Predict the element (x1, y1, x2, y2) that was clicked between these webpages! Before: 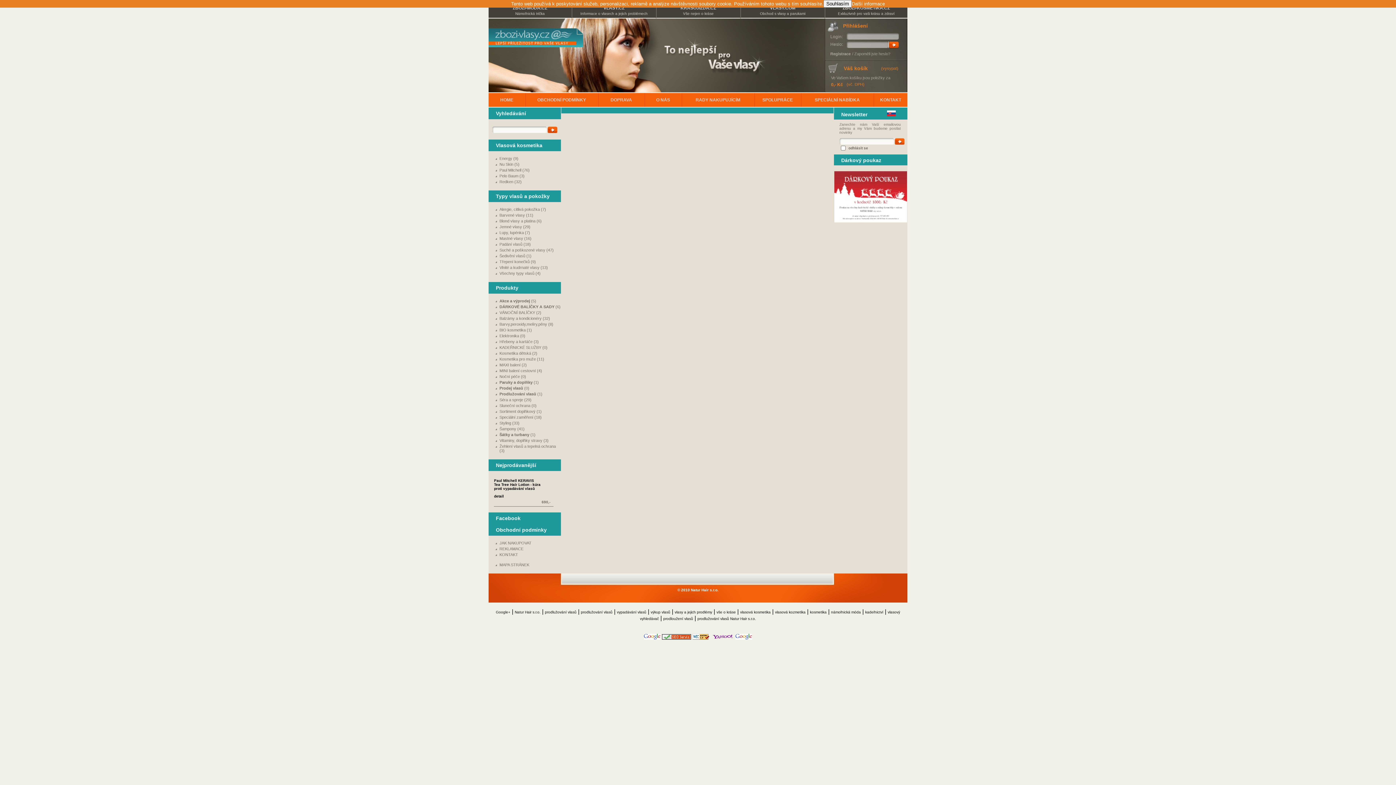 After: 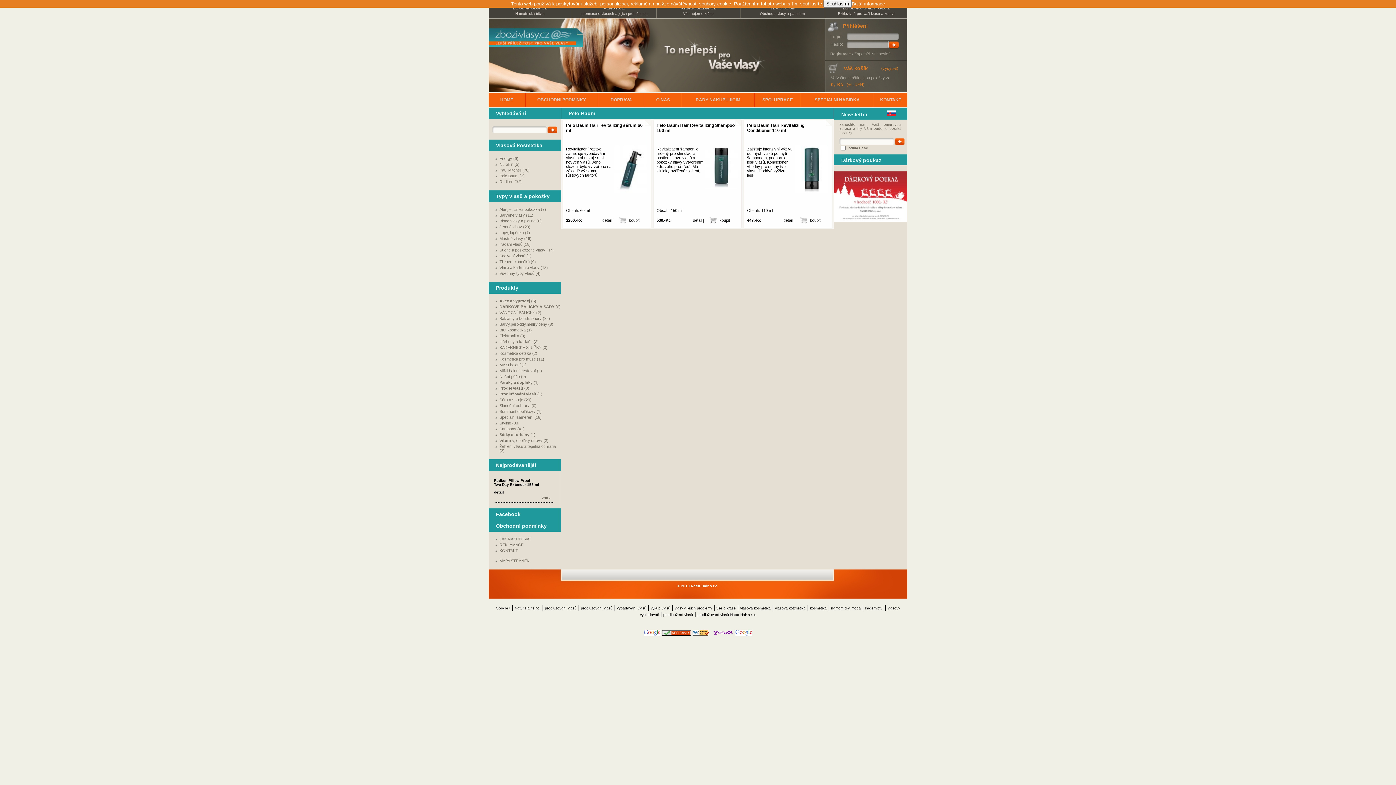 Action: label: Pelo Baum bbox: (499, 173, 518, 178)